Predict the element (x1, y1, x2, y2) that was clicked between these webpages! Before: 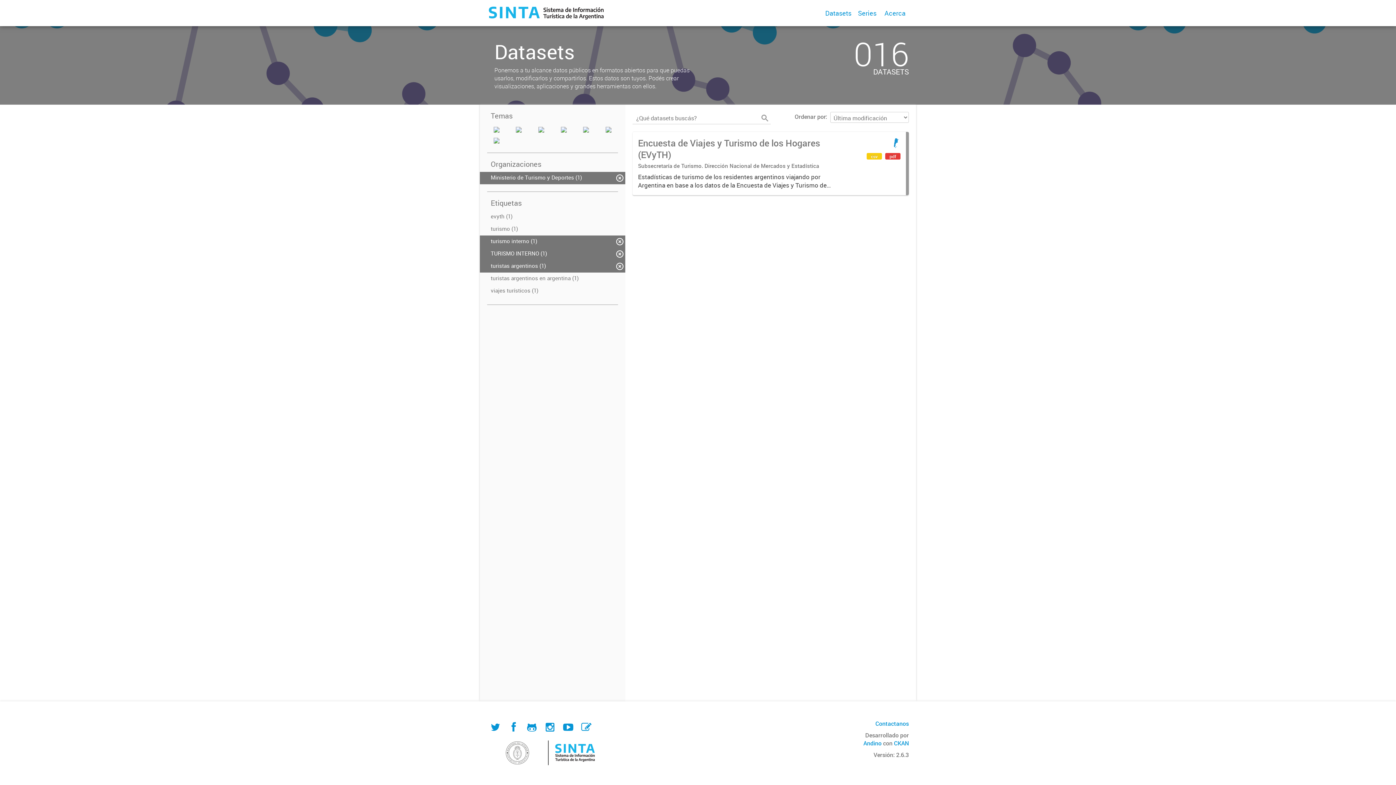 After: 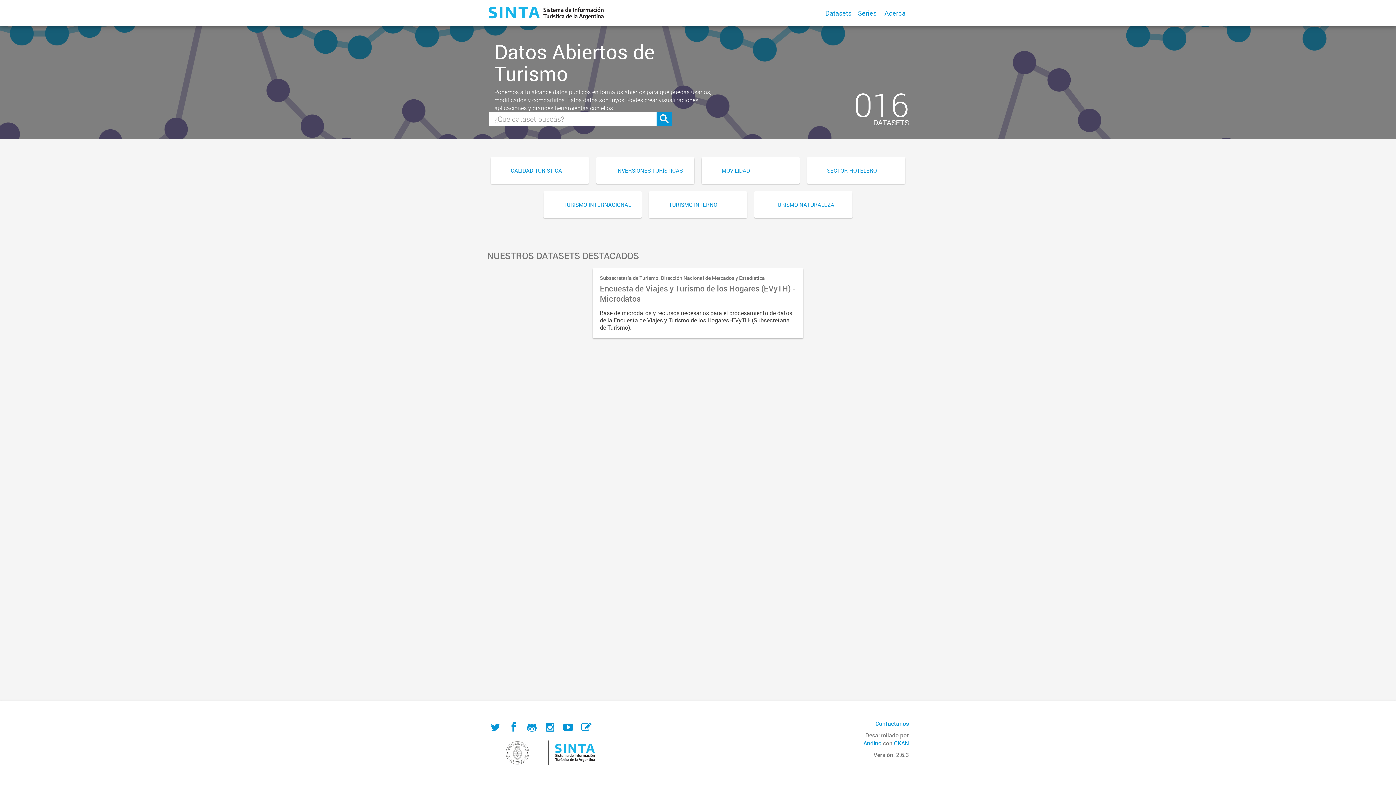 Action: bbox: (487, 4, 605, 22)